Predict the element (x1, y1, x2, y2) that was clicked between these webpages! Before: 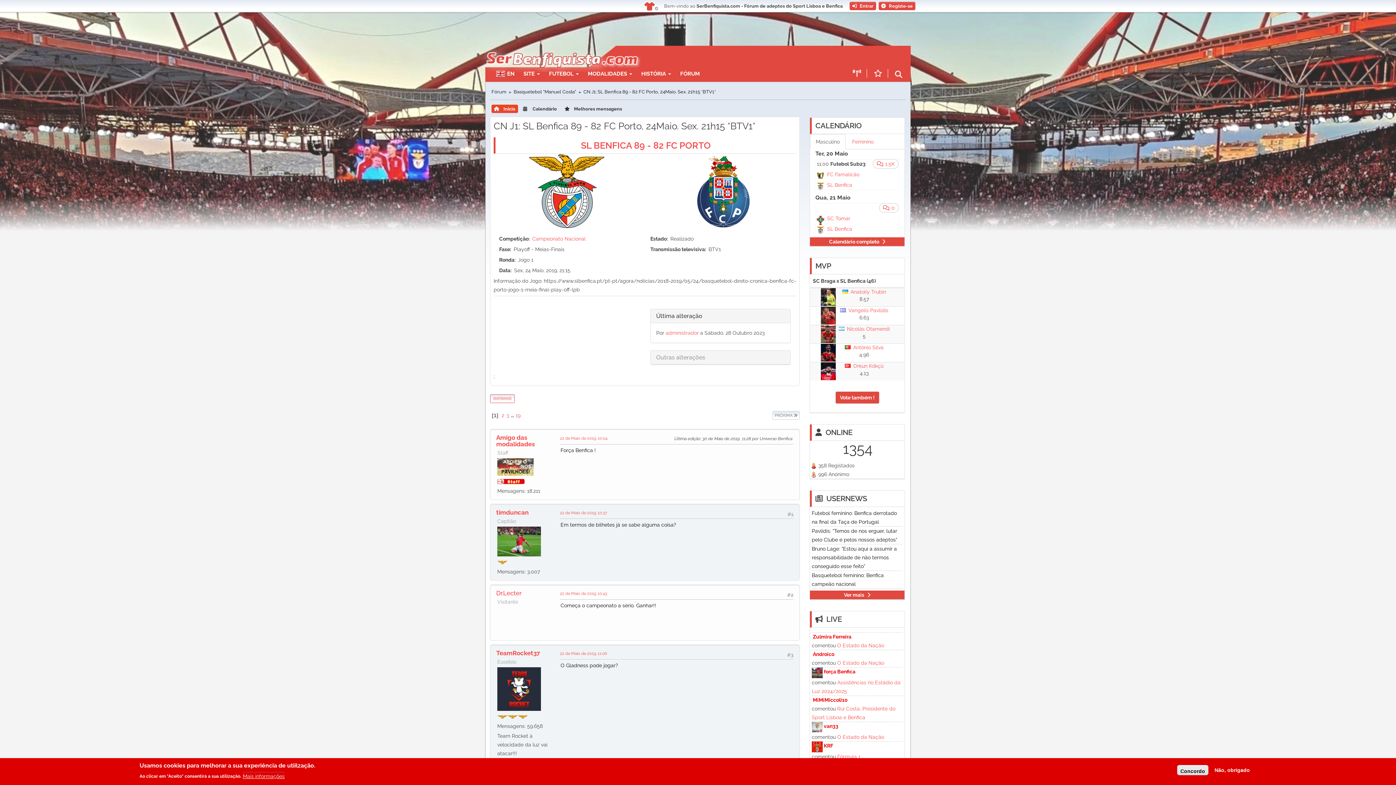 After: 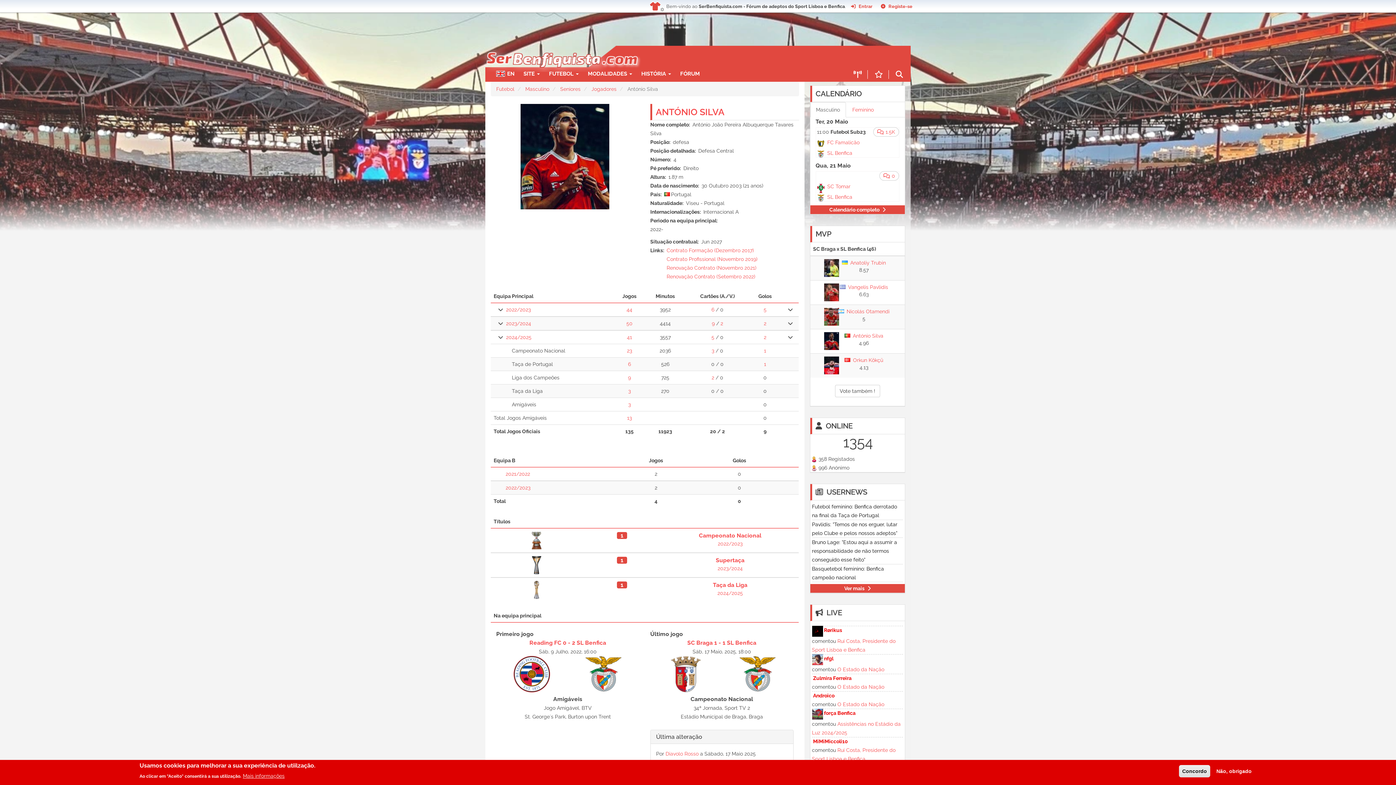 Action: bbox: (844, 344, 883, 350) label:  António Silva